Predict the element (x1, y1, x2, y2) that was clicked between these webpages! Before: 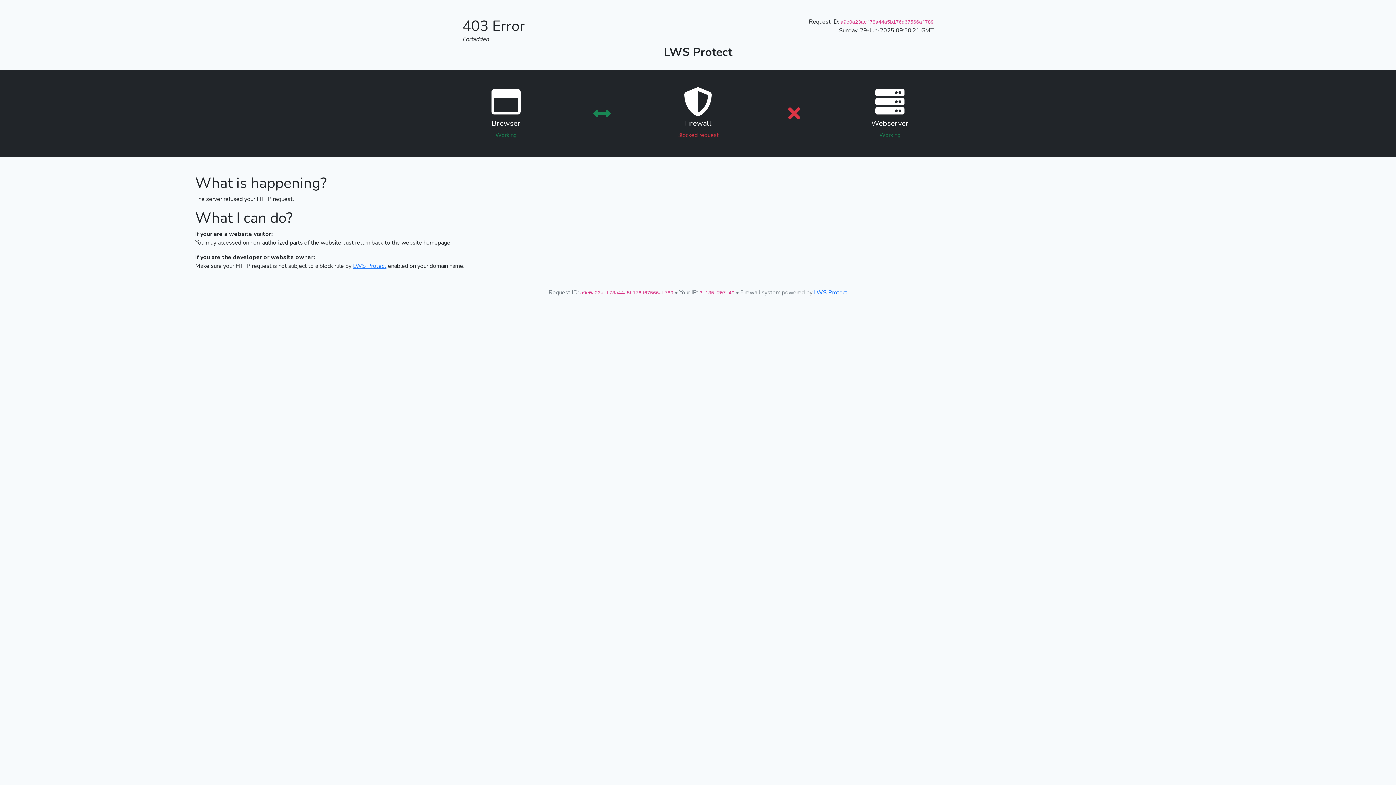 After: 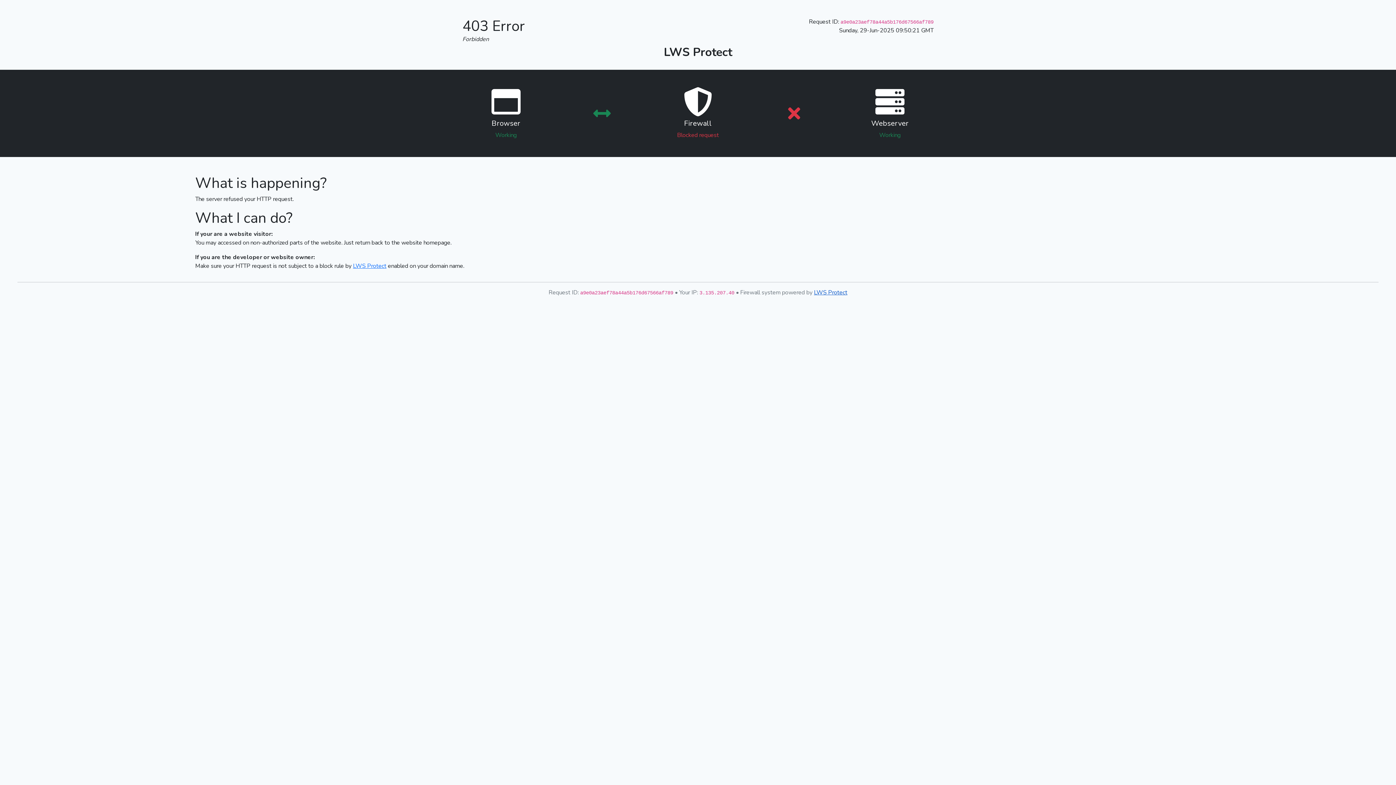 Action: label: LWS Protect bbox: (814, 288, 847, 296)